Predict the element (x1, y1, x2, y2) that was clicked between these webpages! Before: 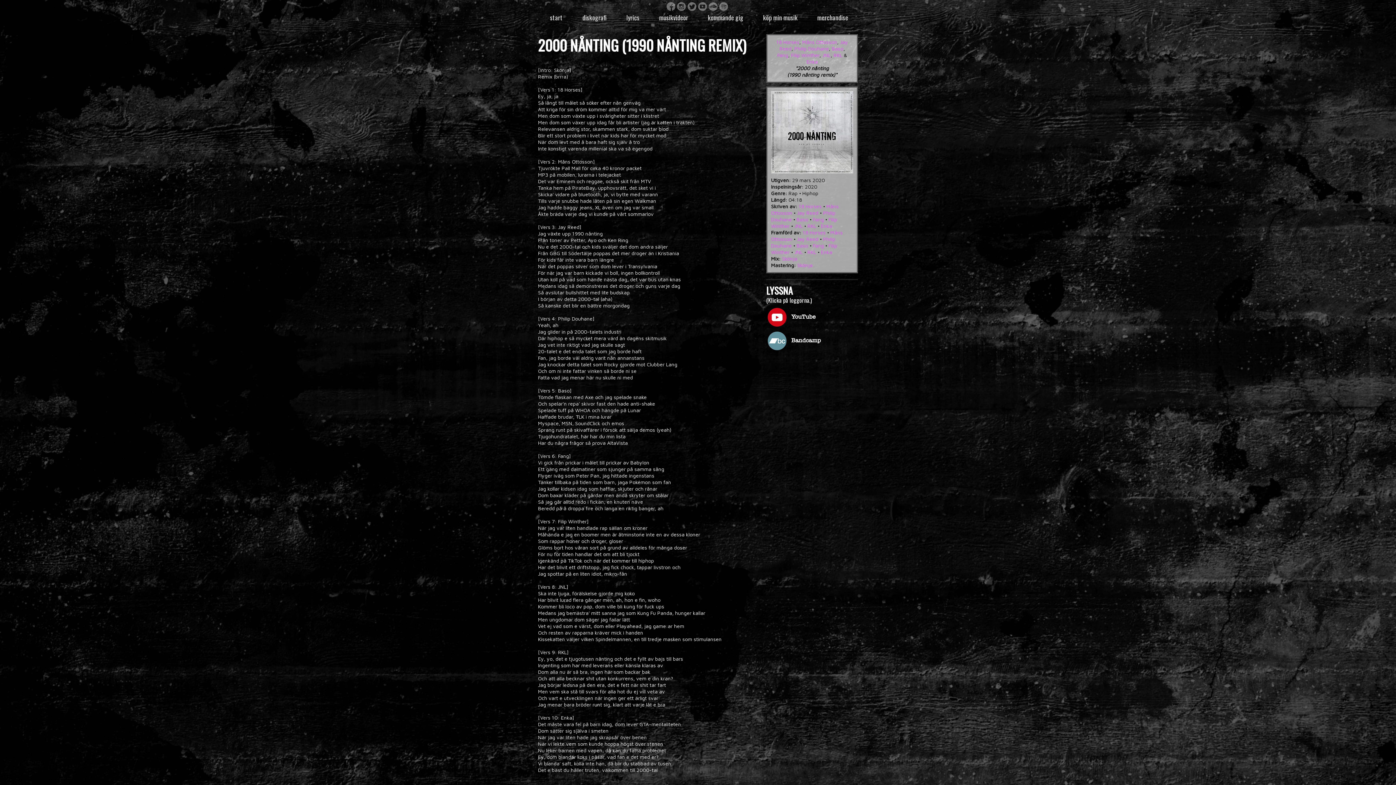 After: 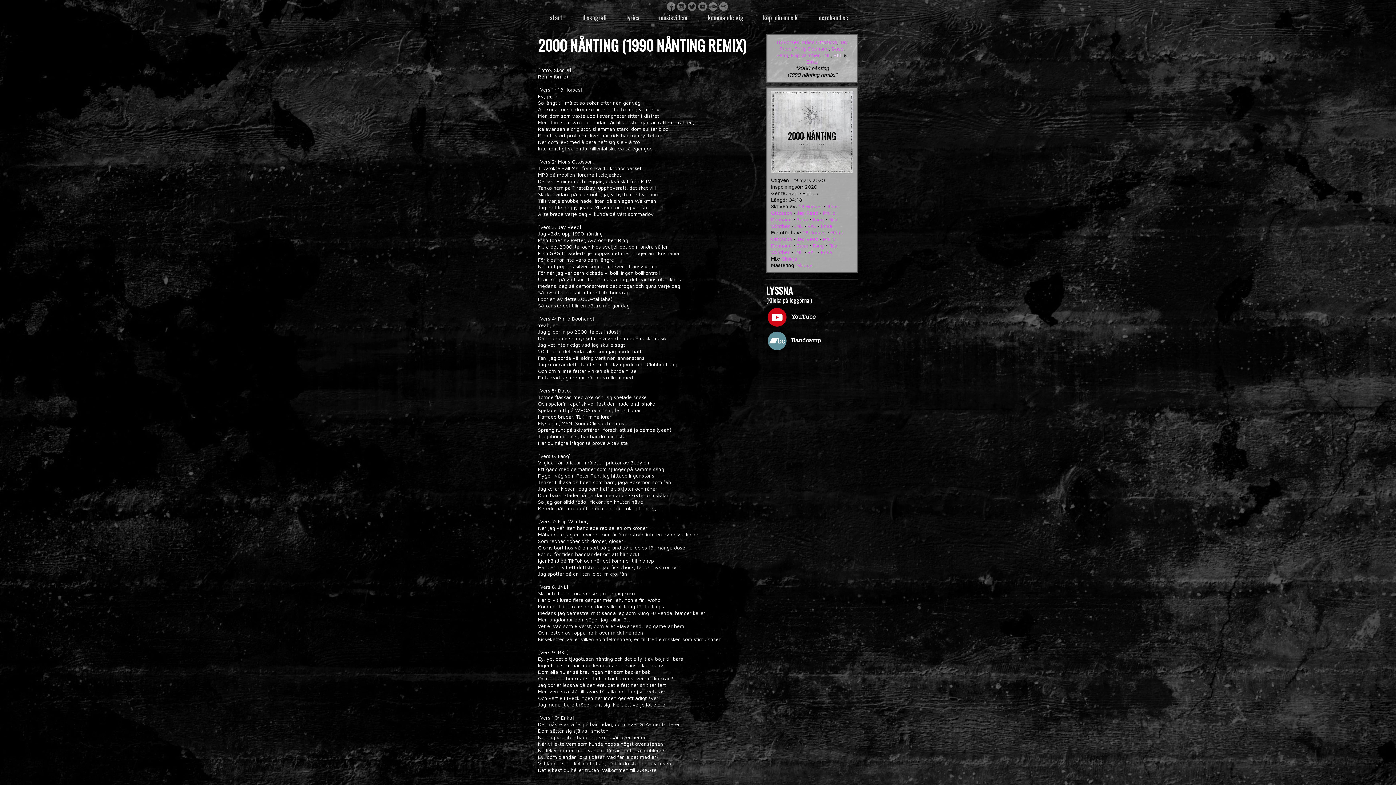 Action: label: RKL bbox: (833, 52, 842, 58)